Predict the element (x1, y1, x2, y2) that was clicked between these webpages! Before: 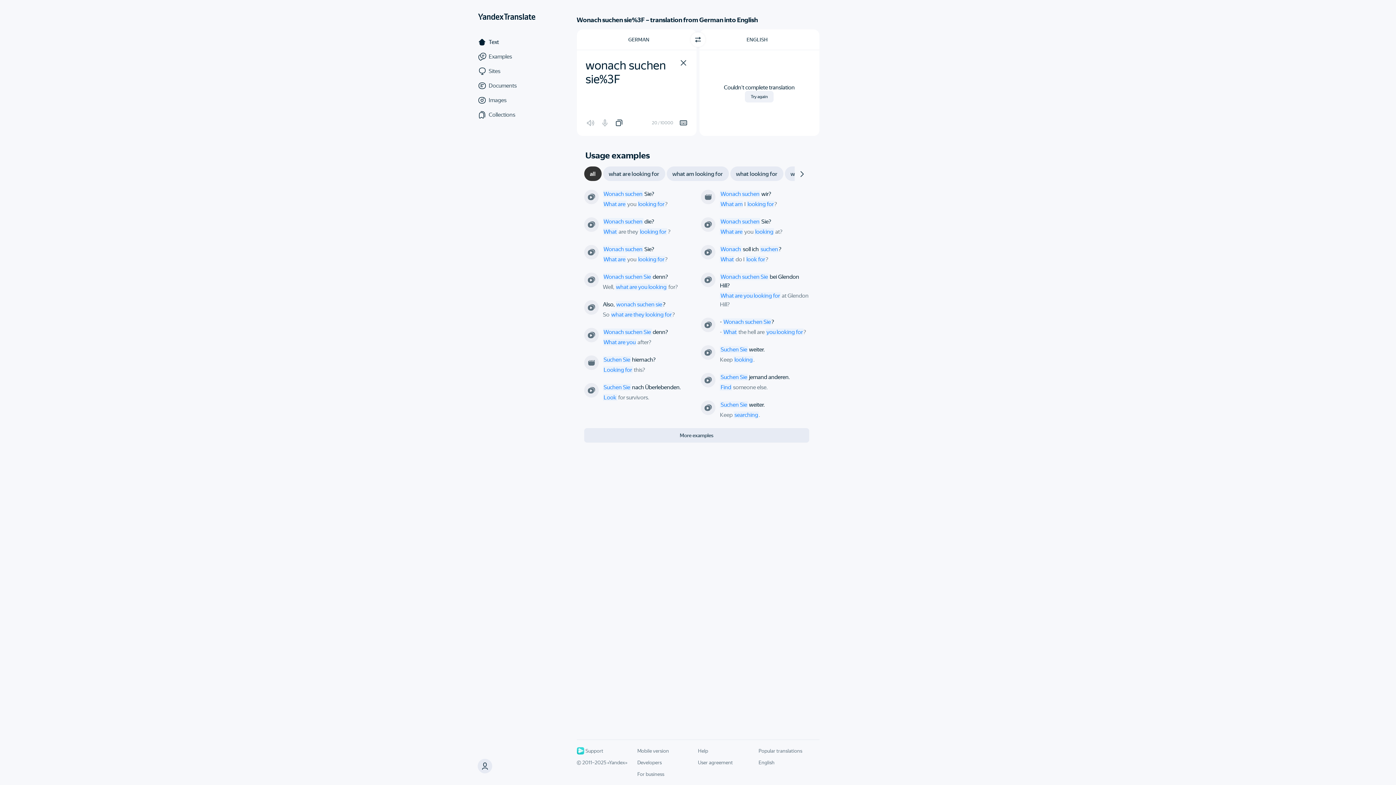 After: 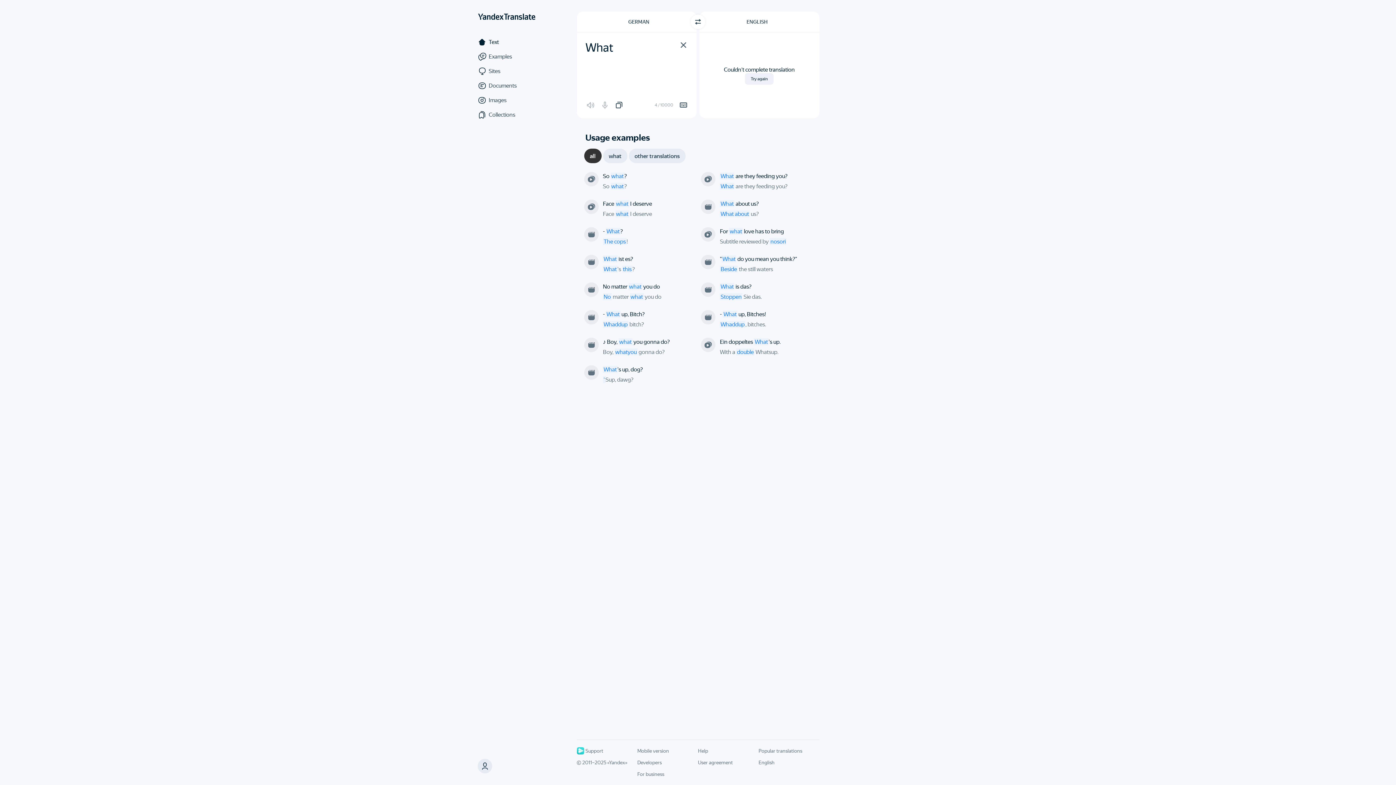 Action: bbox: (723, 328, 737, 335) label: What